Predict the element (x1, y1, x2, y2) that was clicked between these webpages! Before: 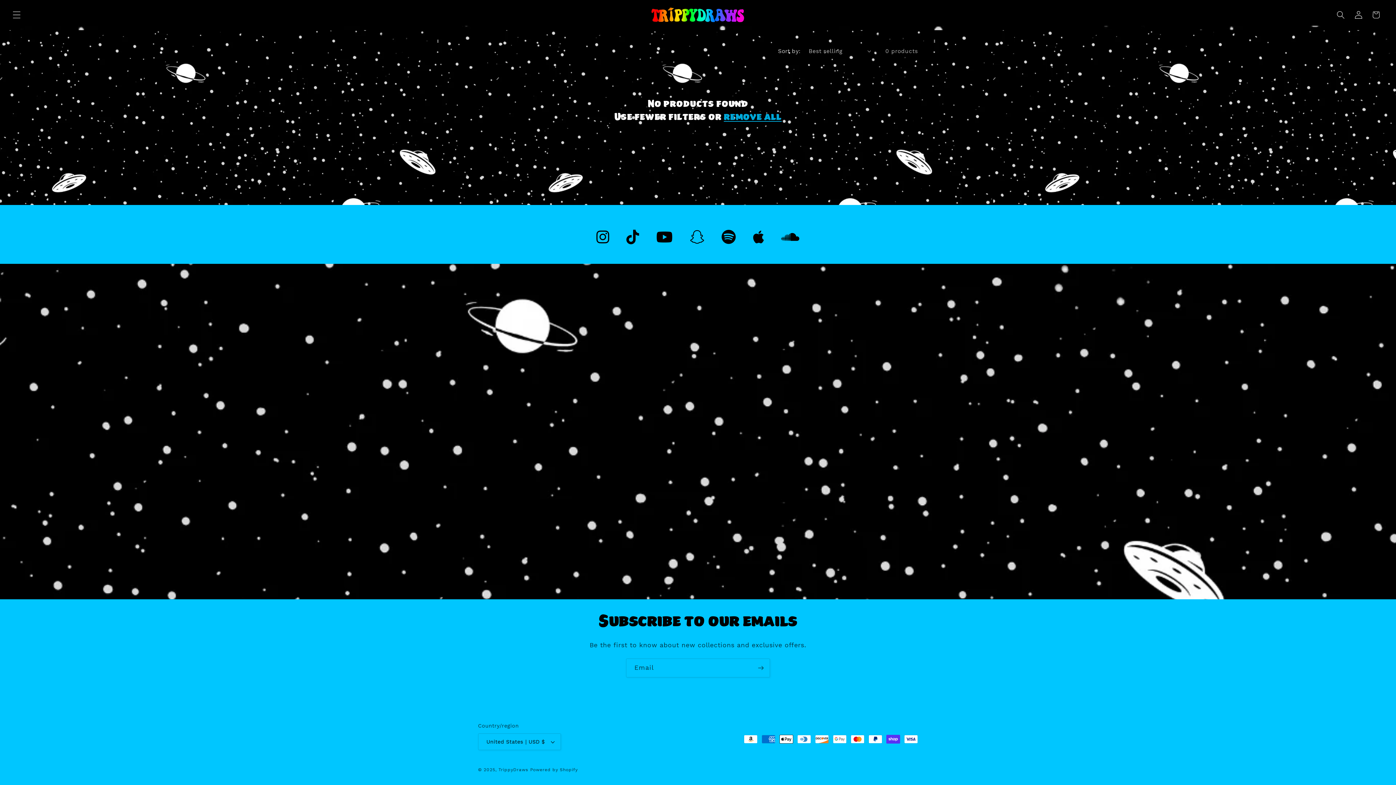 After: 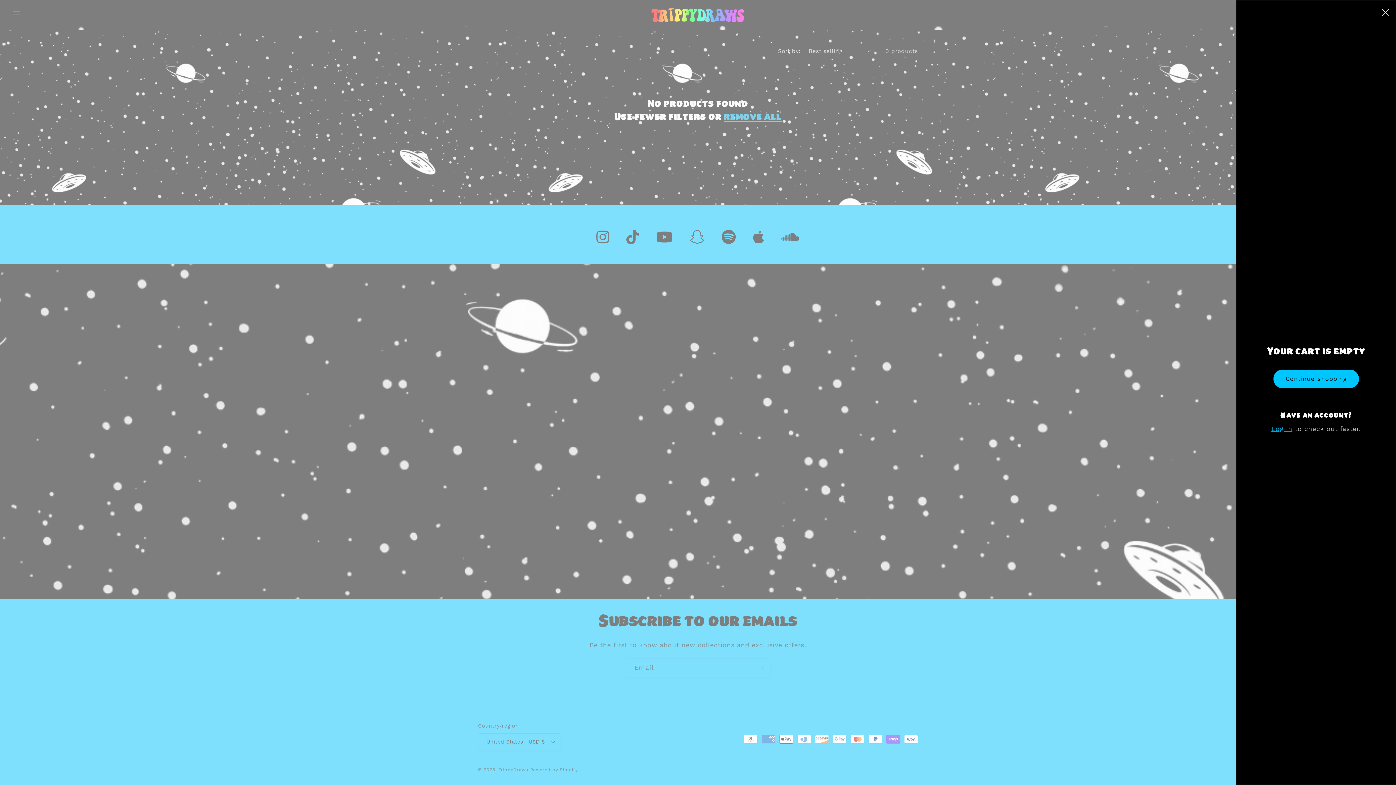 Action: label: Cart bbox: (1367, 6, 1385, 23)